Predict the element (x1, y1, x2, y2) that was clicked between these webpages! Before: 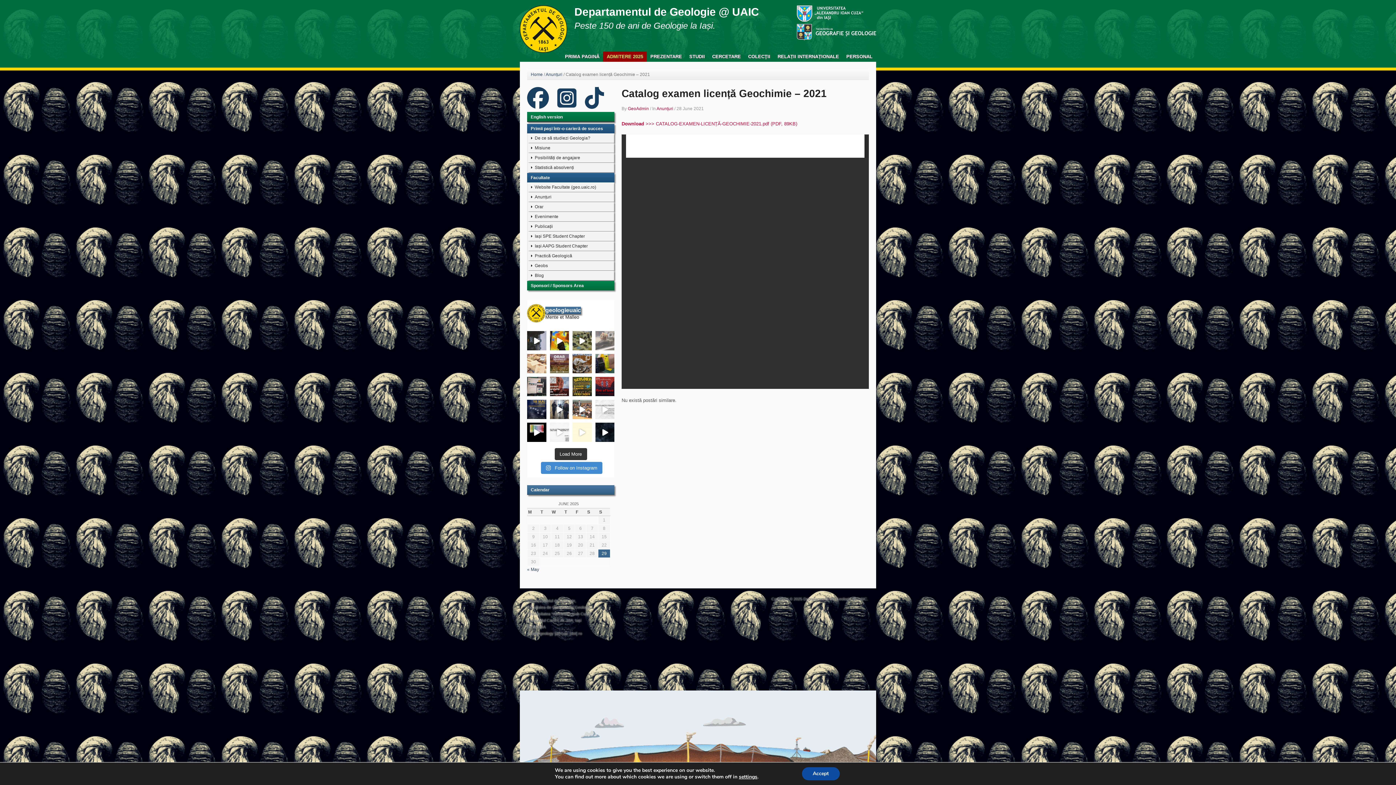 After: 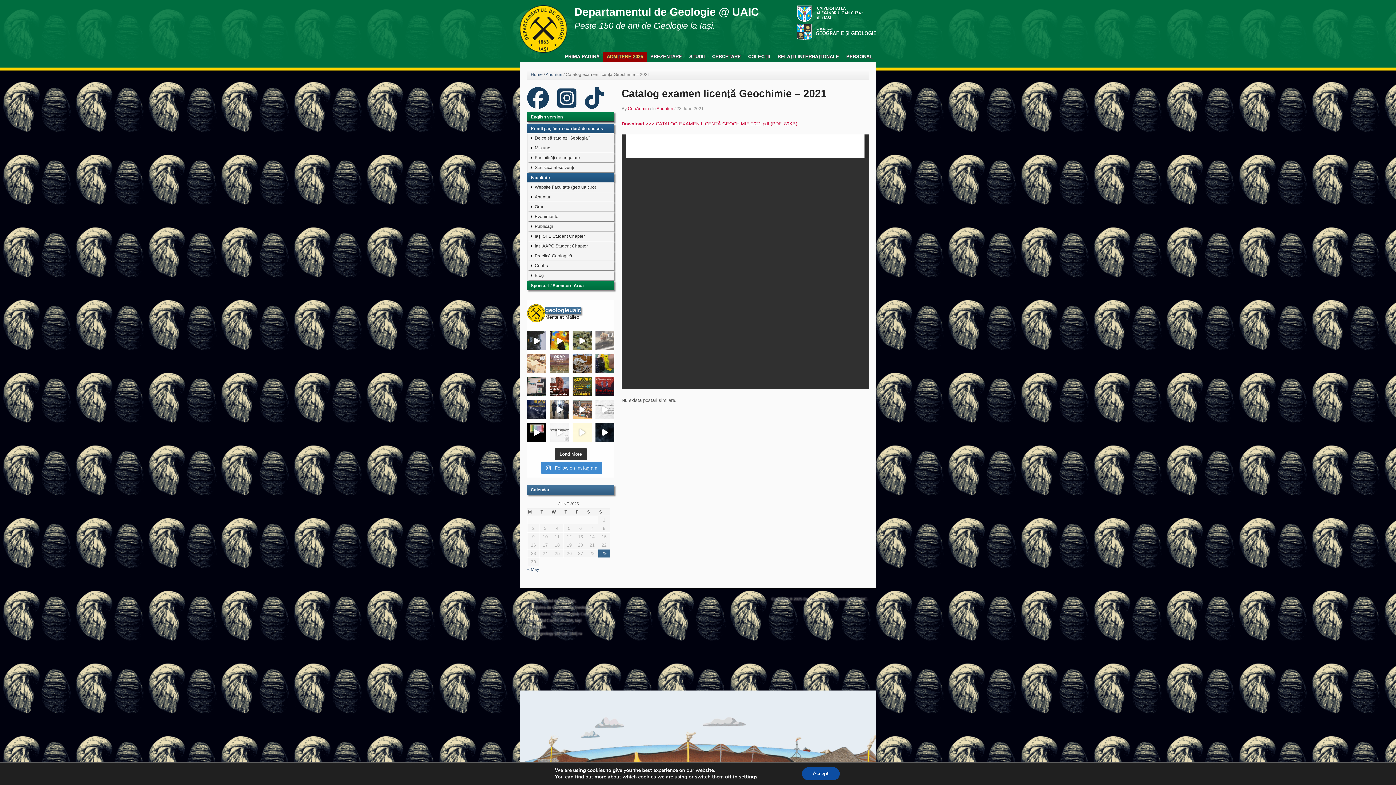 Action: label:  Orar semestrul 2, 2024-2025 (licenţă/ma bbox: (550, 354, 569, 373)